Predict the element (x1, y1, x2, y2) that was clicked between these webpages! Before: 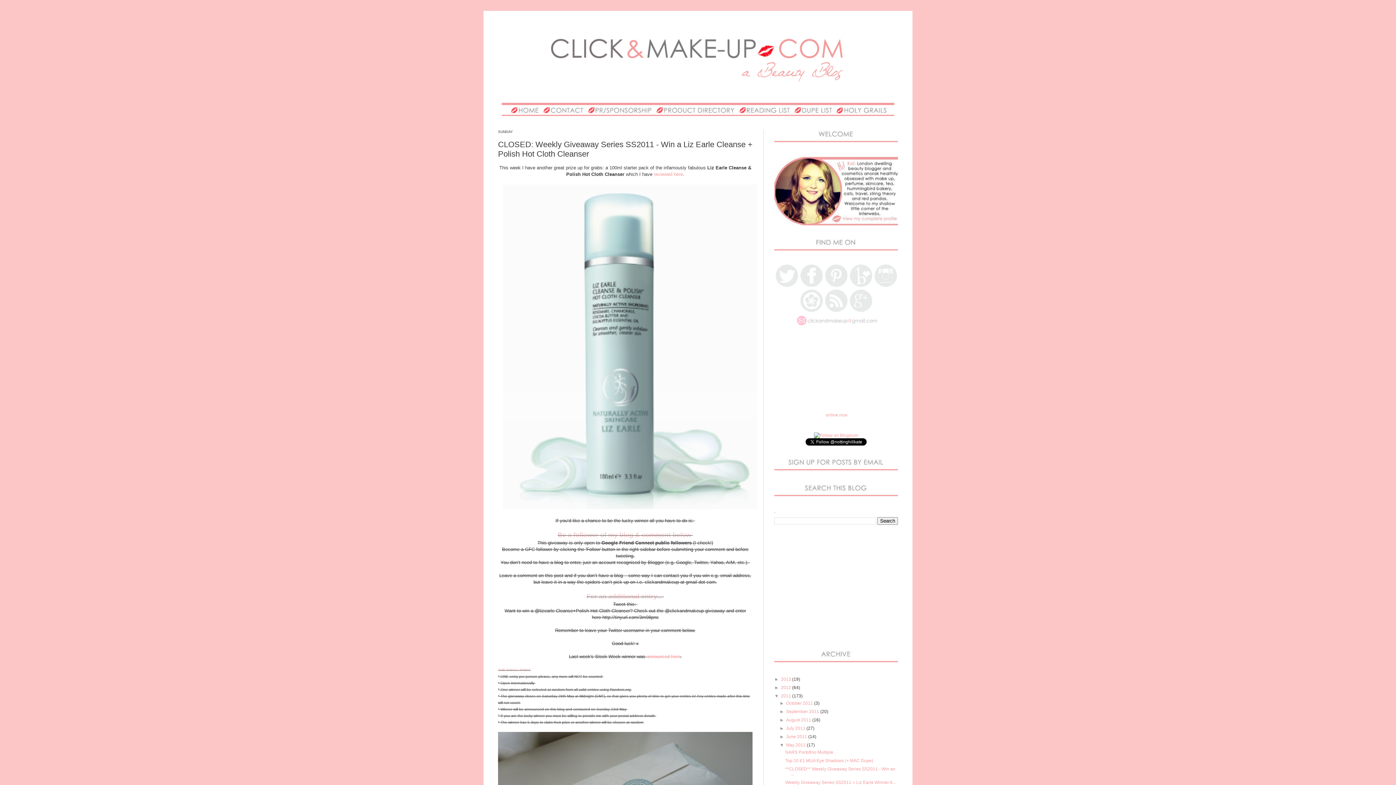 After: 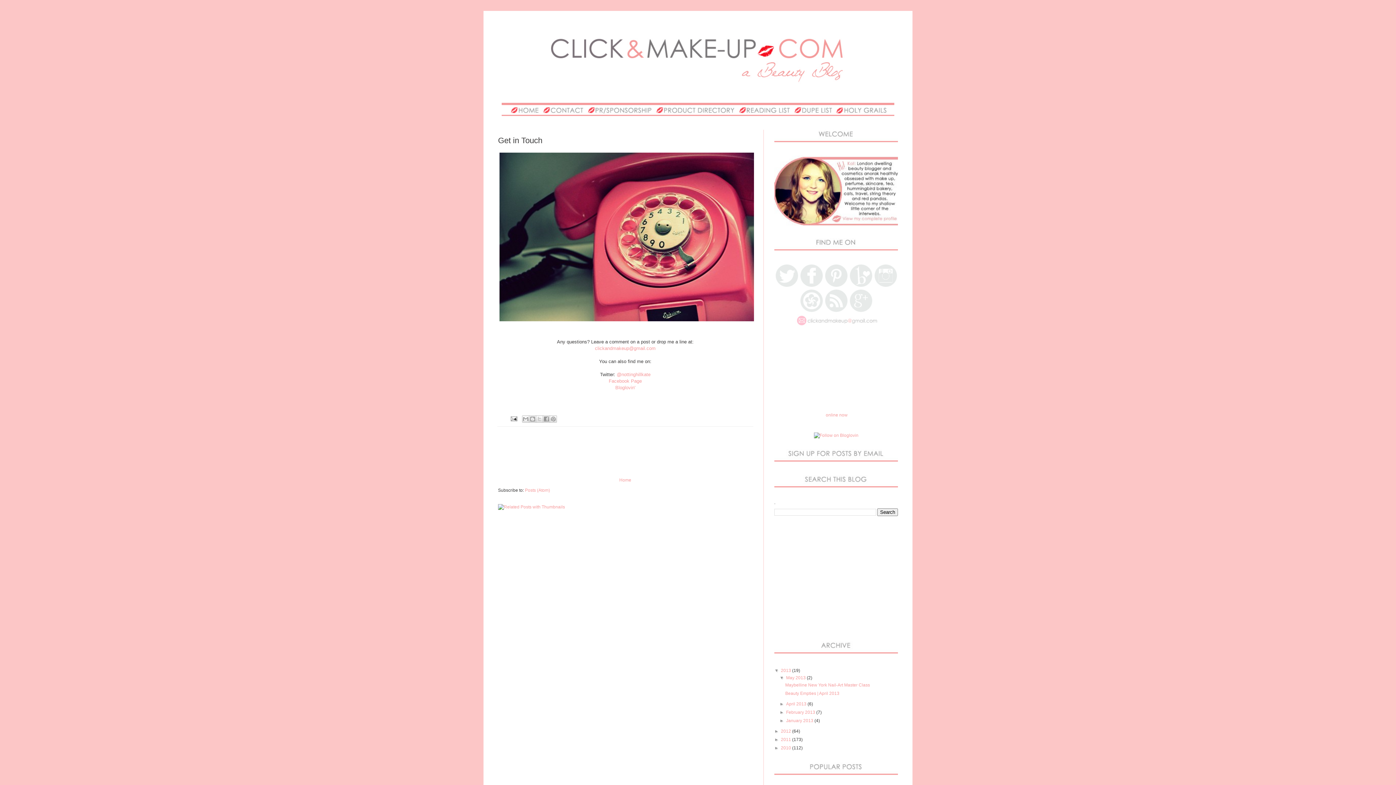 Action: bbox: (541, 113, 585, 118)